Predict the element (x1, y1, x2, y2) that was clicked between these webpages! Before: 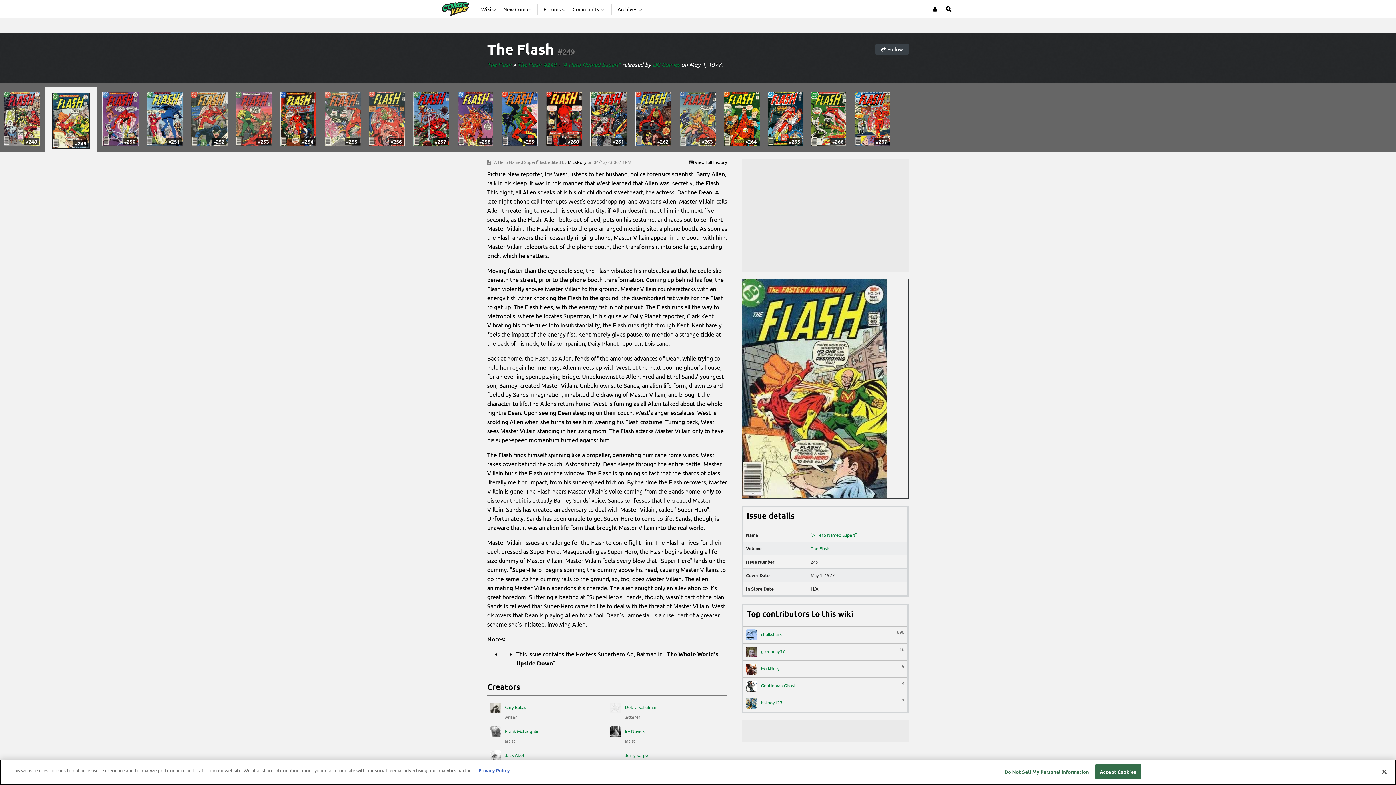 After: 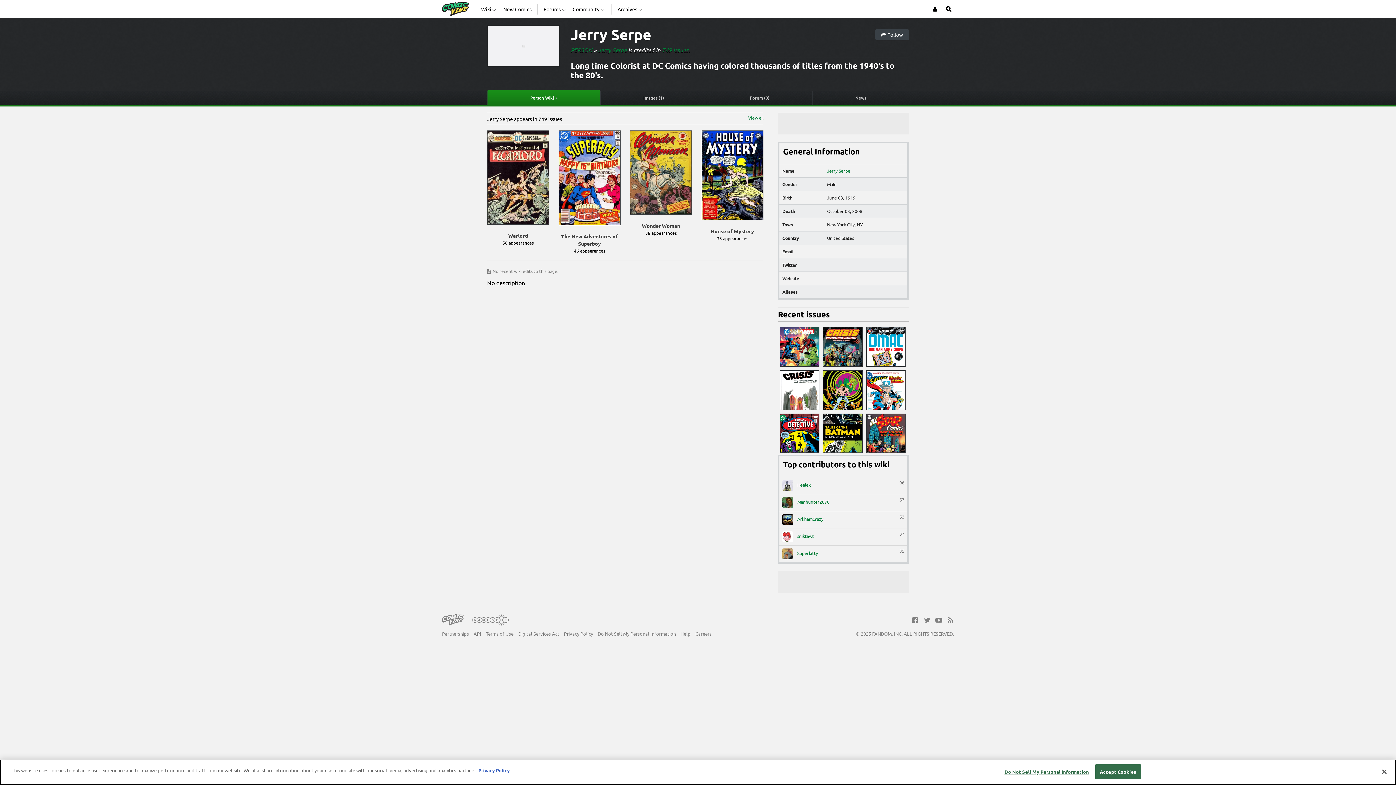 Action: label:  Jerry Serpe bbox: (610, 750, 724, 761)